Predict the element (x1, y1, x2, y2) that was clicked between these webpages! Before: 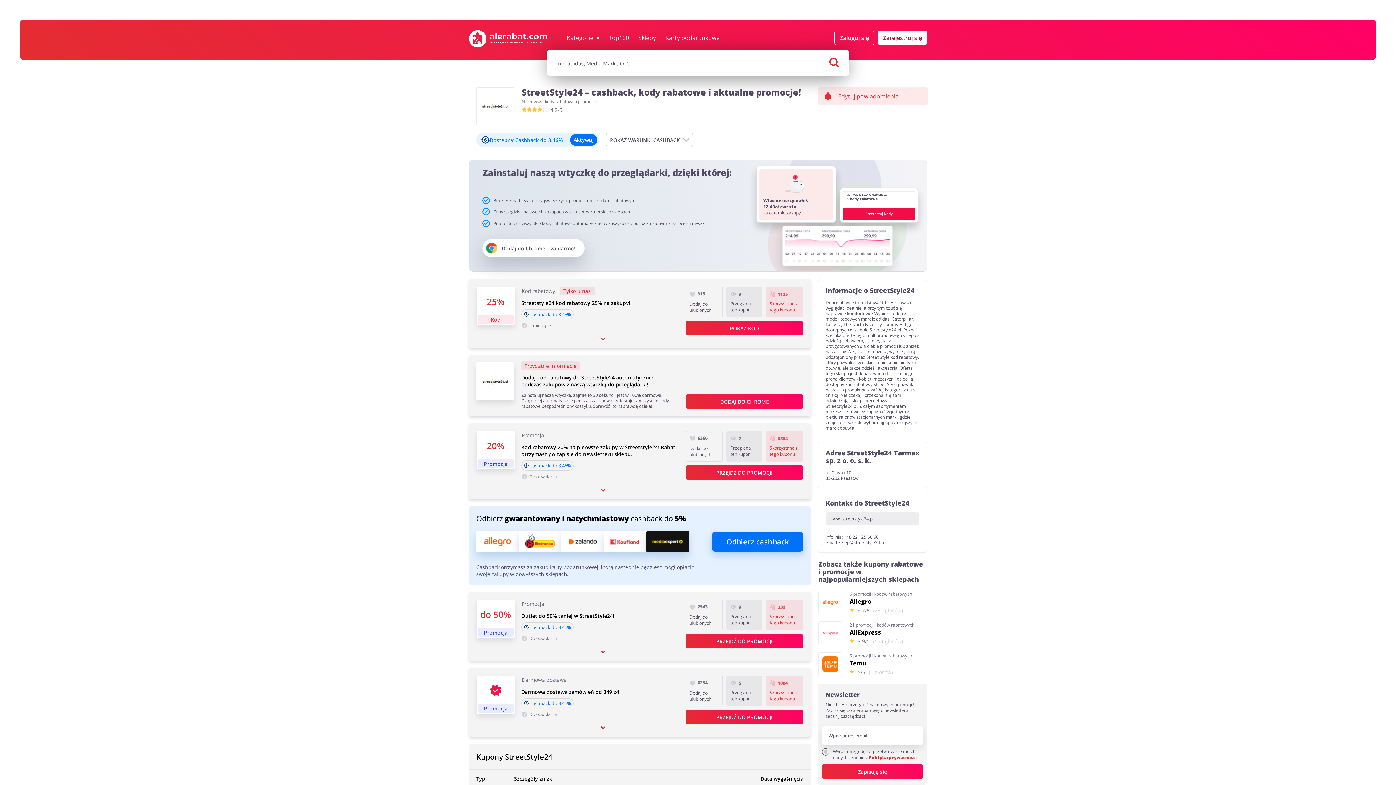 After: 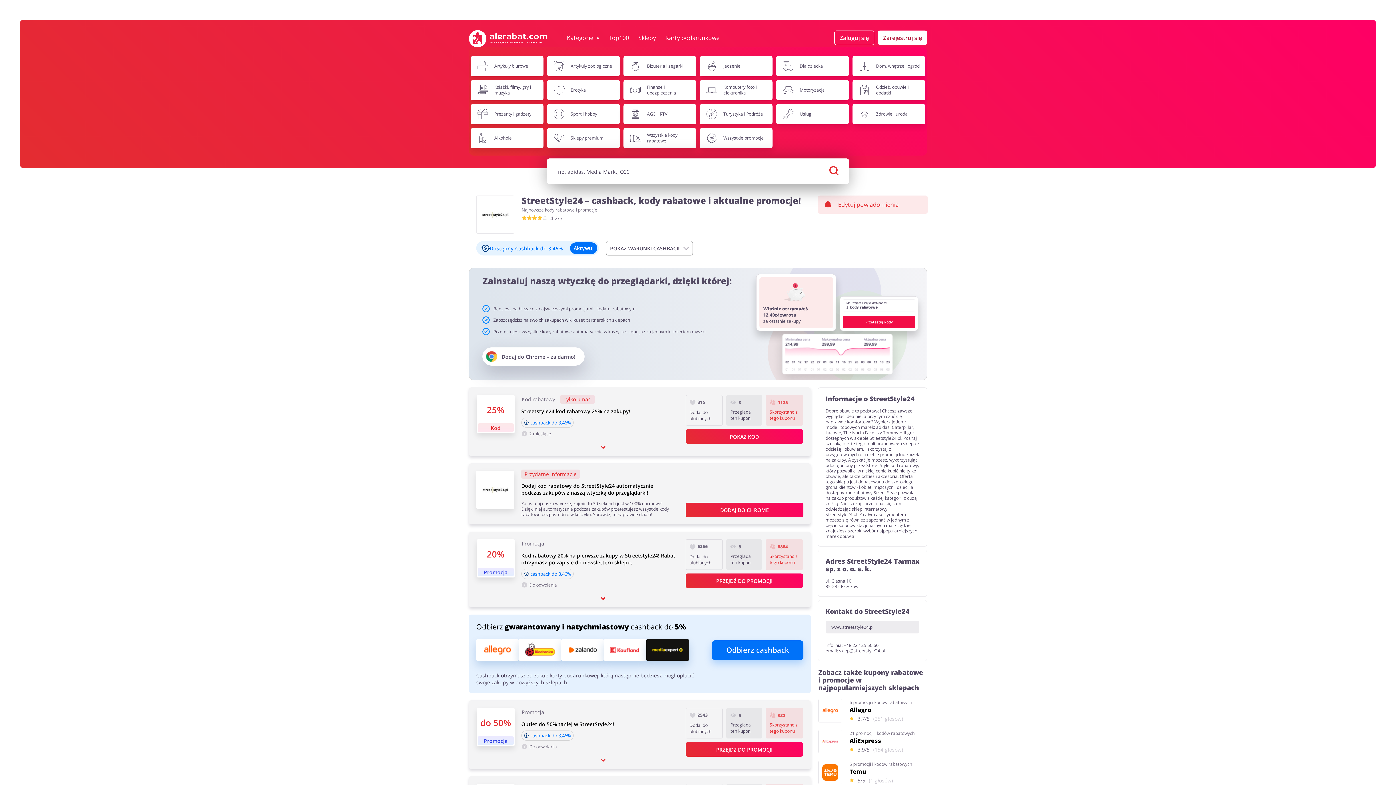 Action: bbox: (566, 34, 599, 41) label: Kategorie